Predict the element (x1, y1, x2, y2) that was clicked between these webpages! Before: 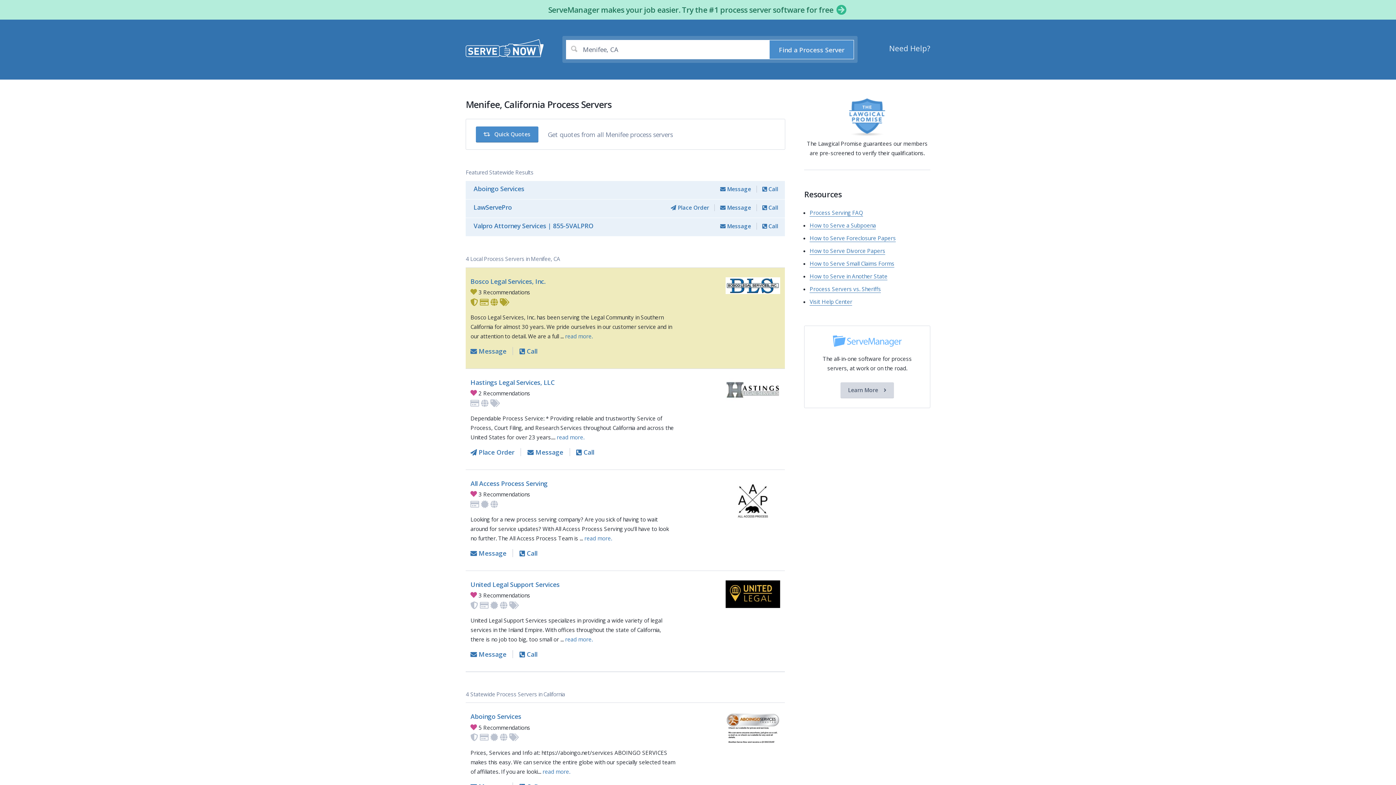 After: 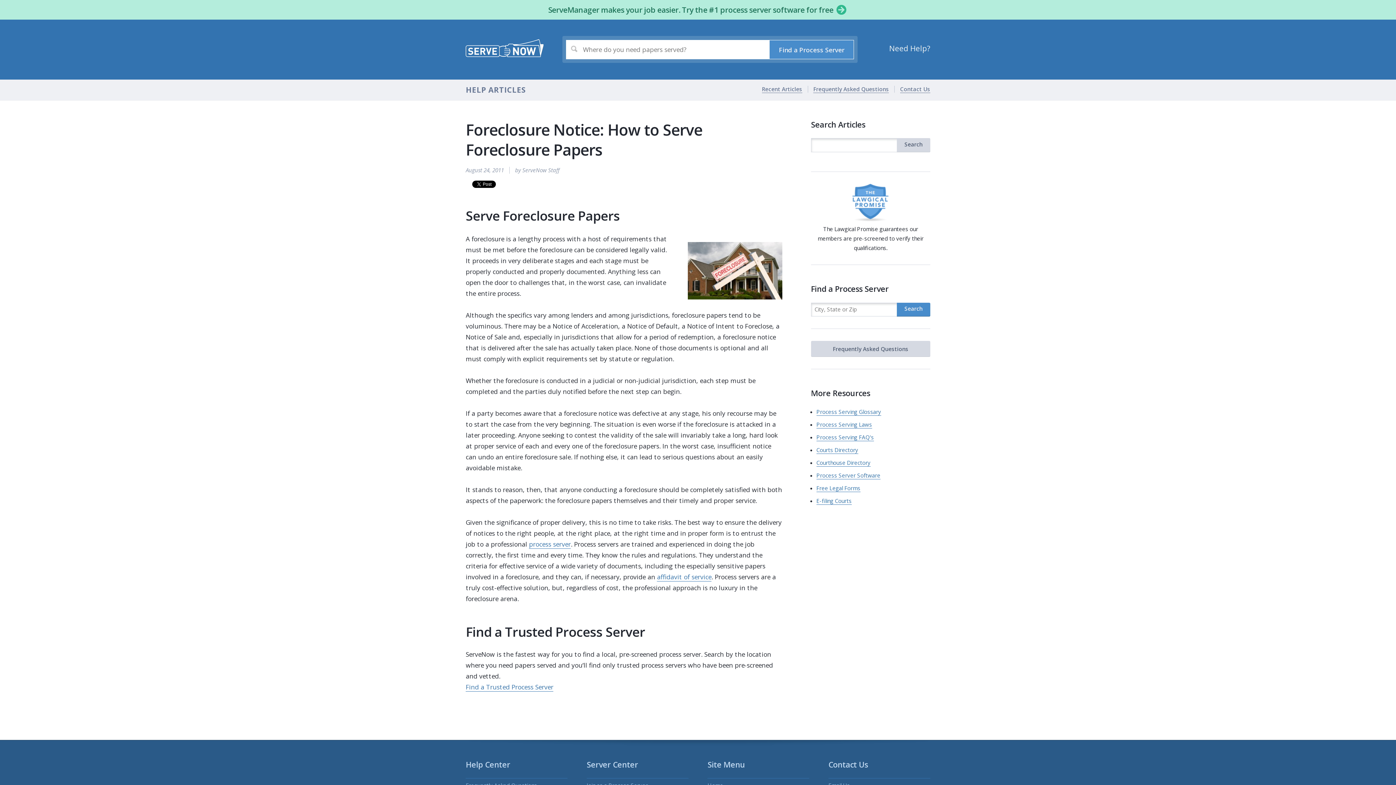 Action: label: How to Serve Foreclosure Papers bbox: (809, 234, 896, 242)